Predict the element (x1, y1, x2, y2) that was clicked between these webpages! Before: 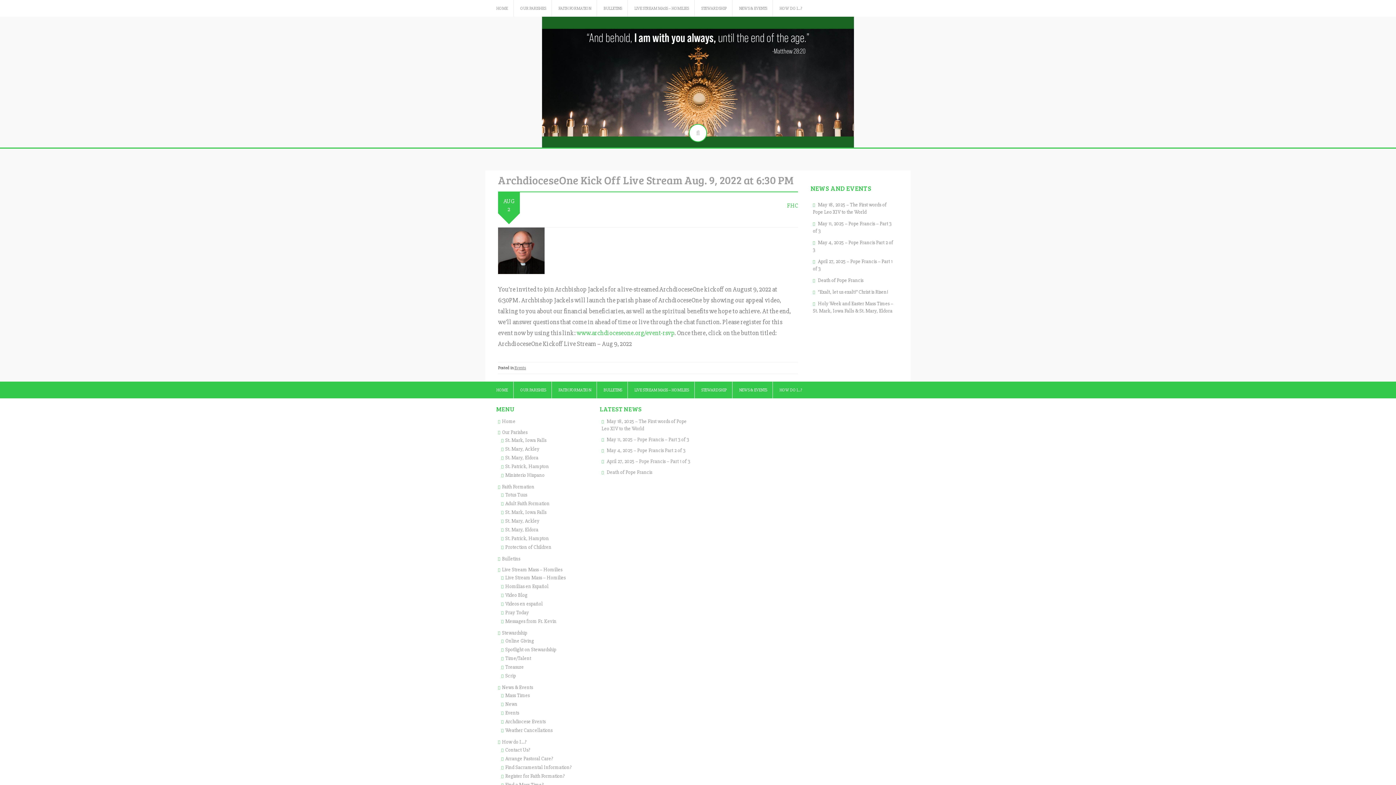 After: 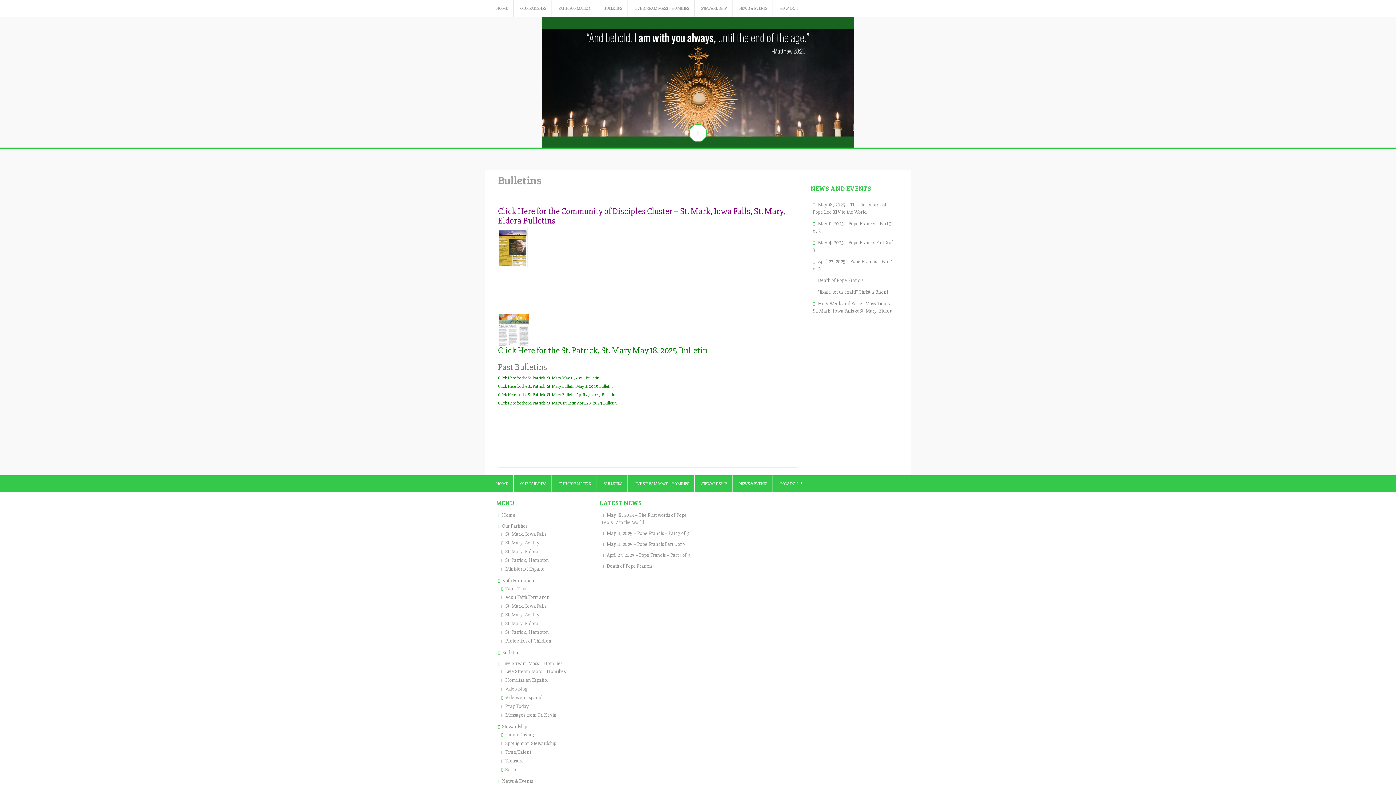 Action: bbox: (603, 5, 622, 11) label: BULLETINS